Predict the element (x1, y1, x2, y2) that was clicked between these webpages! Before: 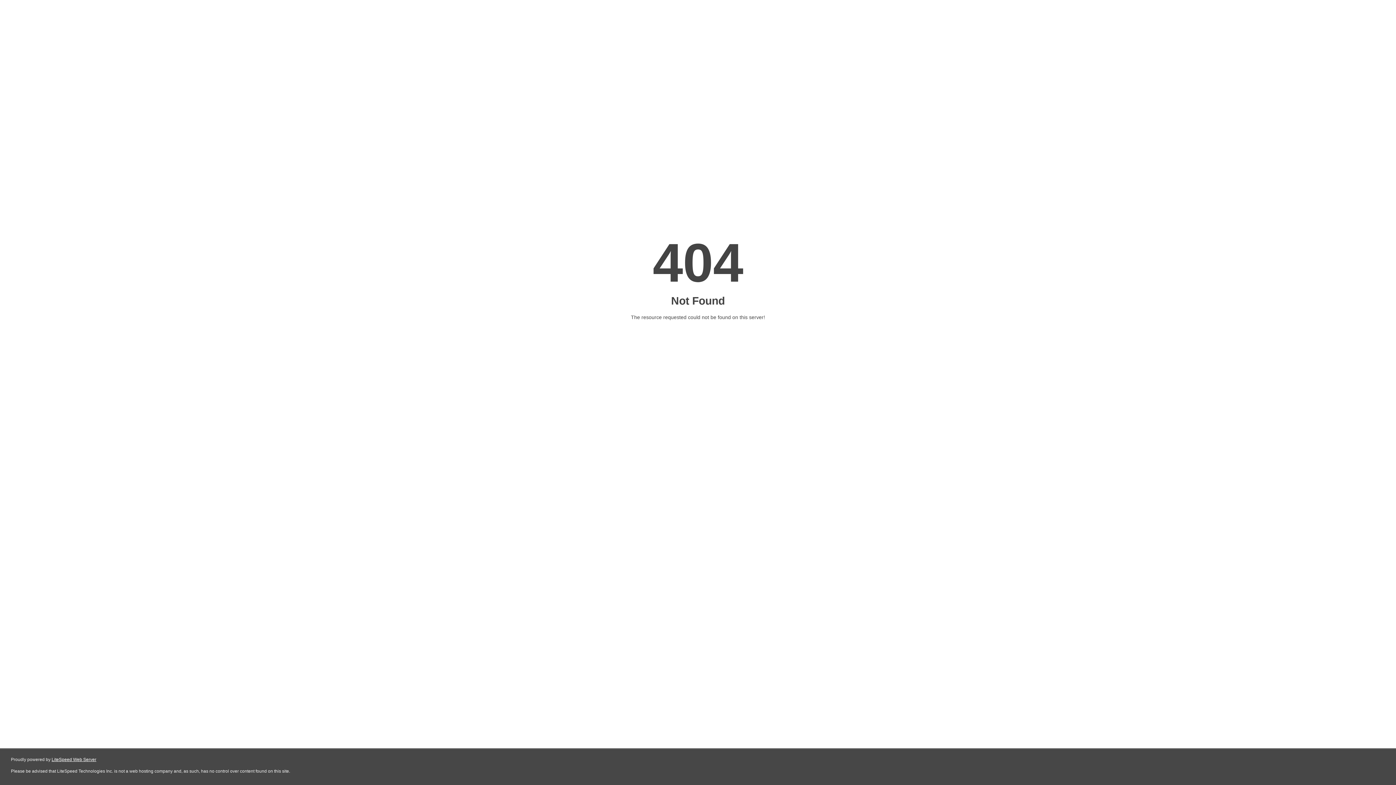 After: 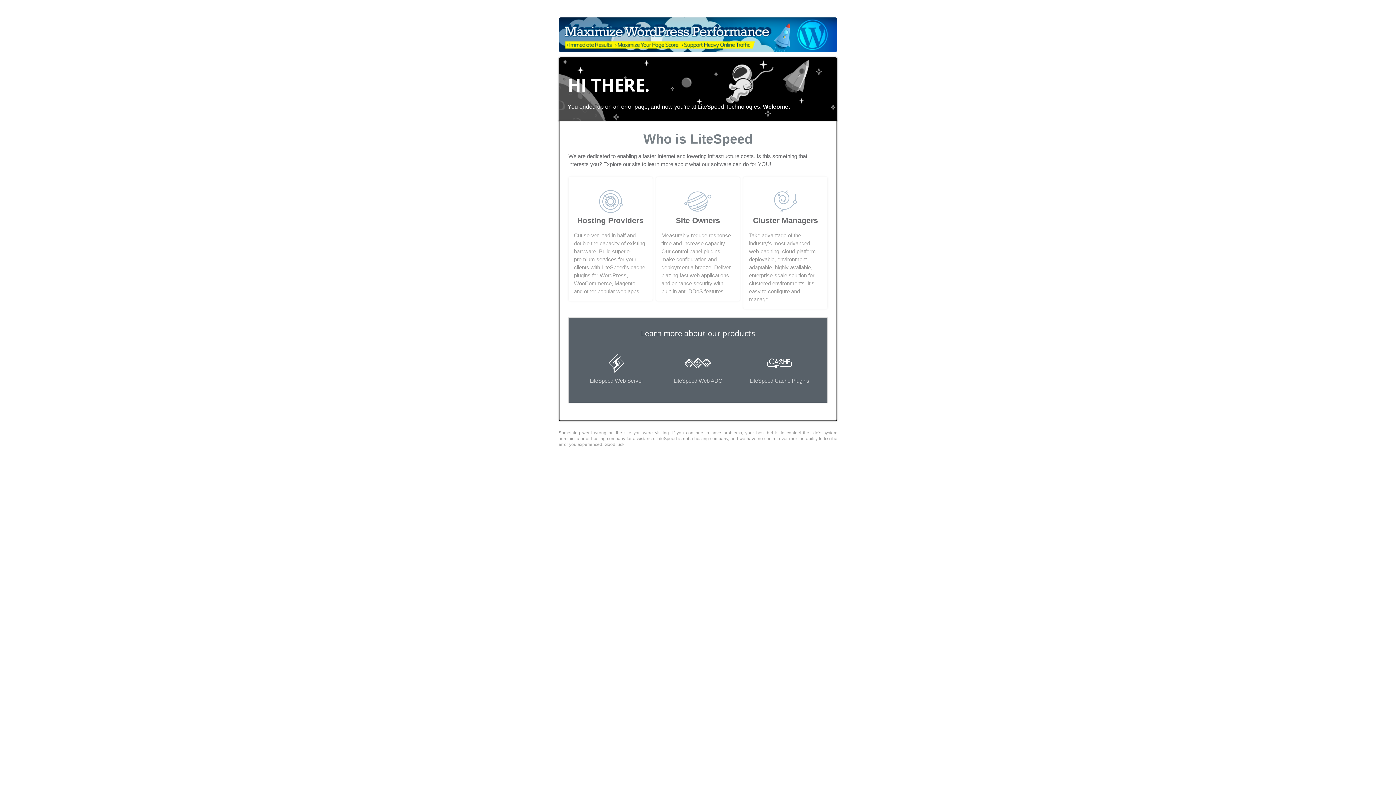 Action: label: LiteSpeed Web Server bbox: (51, 757, 96, 762)